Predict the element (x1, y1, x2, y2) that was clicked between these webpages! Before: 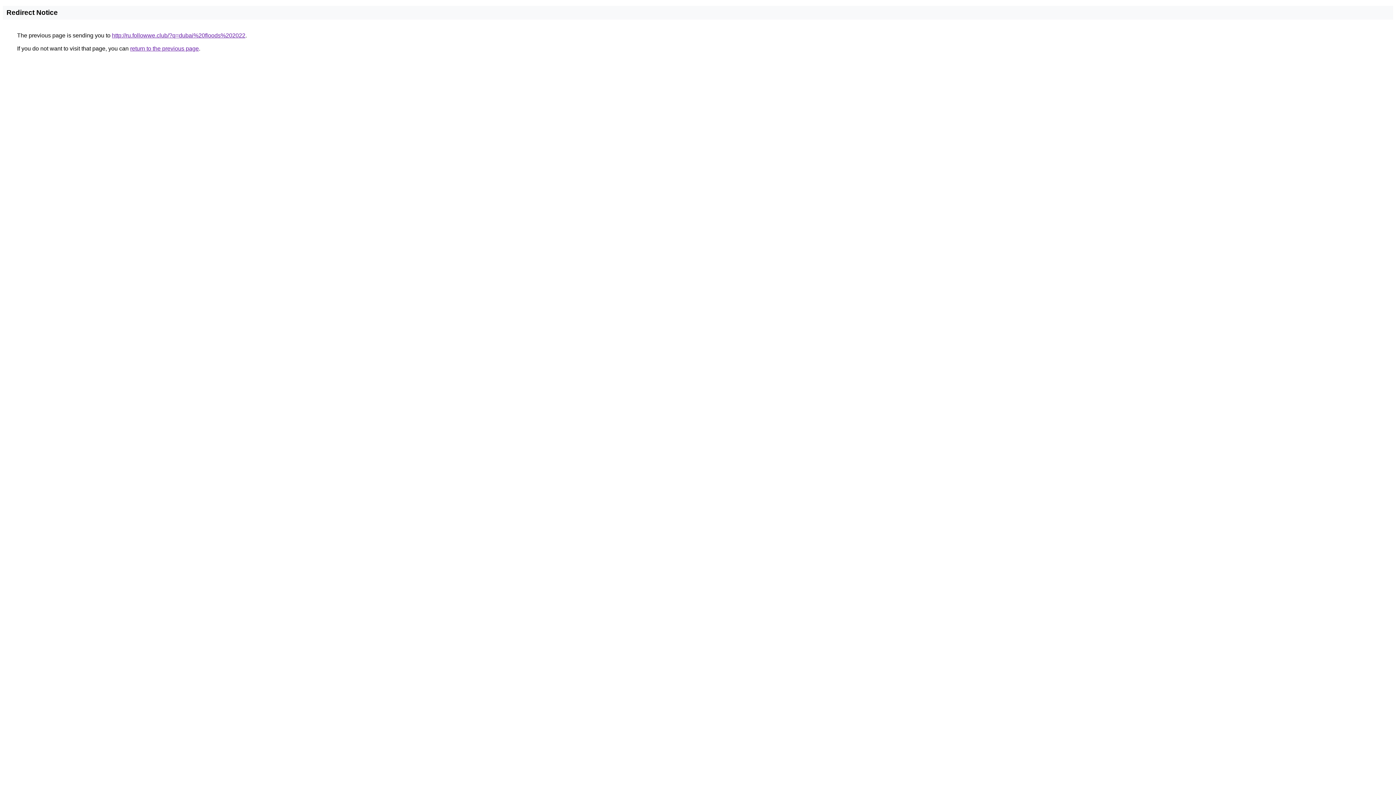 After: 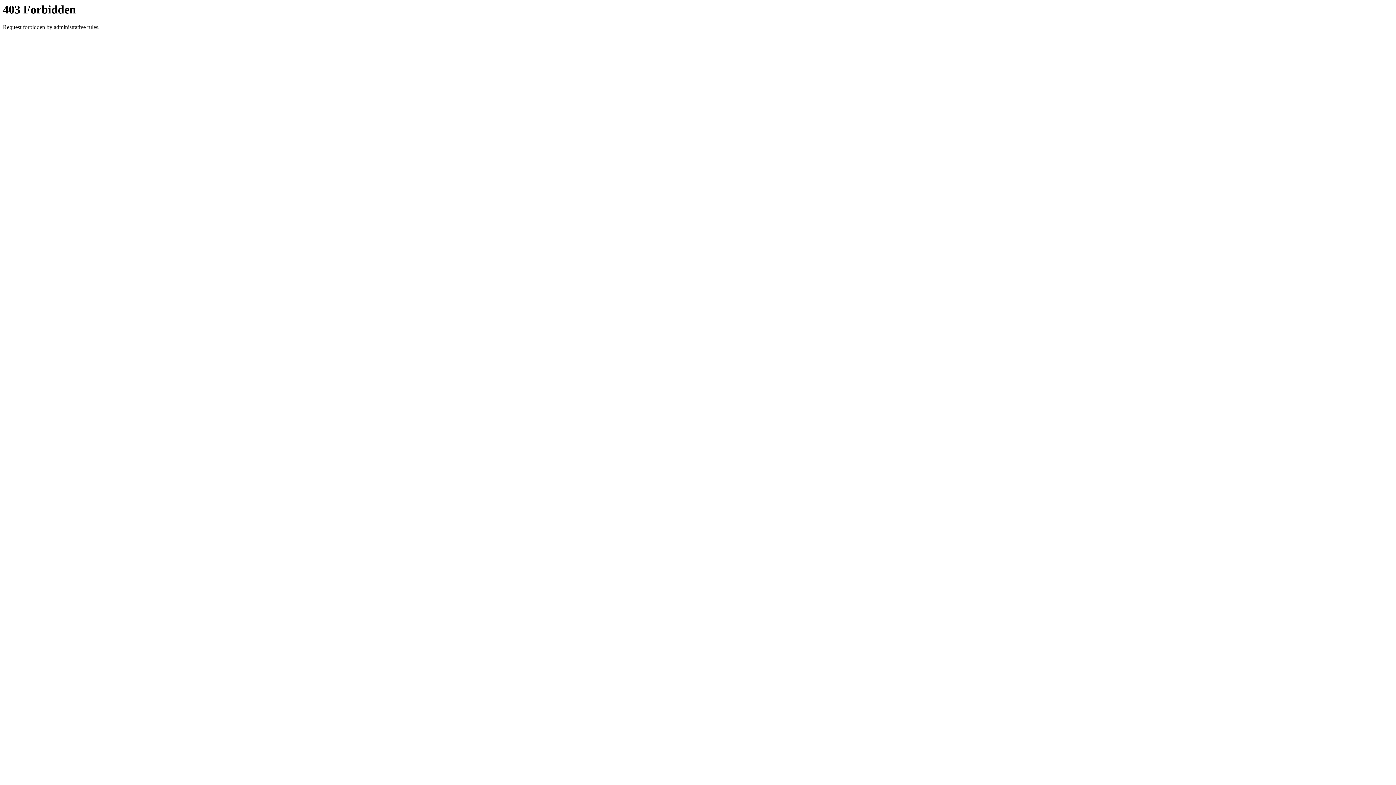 Action: bbox: (112, 32, 245, 38) label: http://ru.followwe.club/?q=dubai%20floods%202022